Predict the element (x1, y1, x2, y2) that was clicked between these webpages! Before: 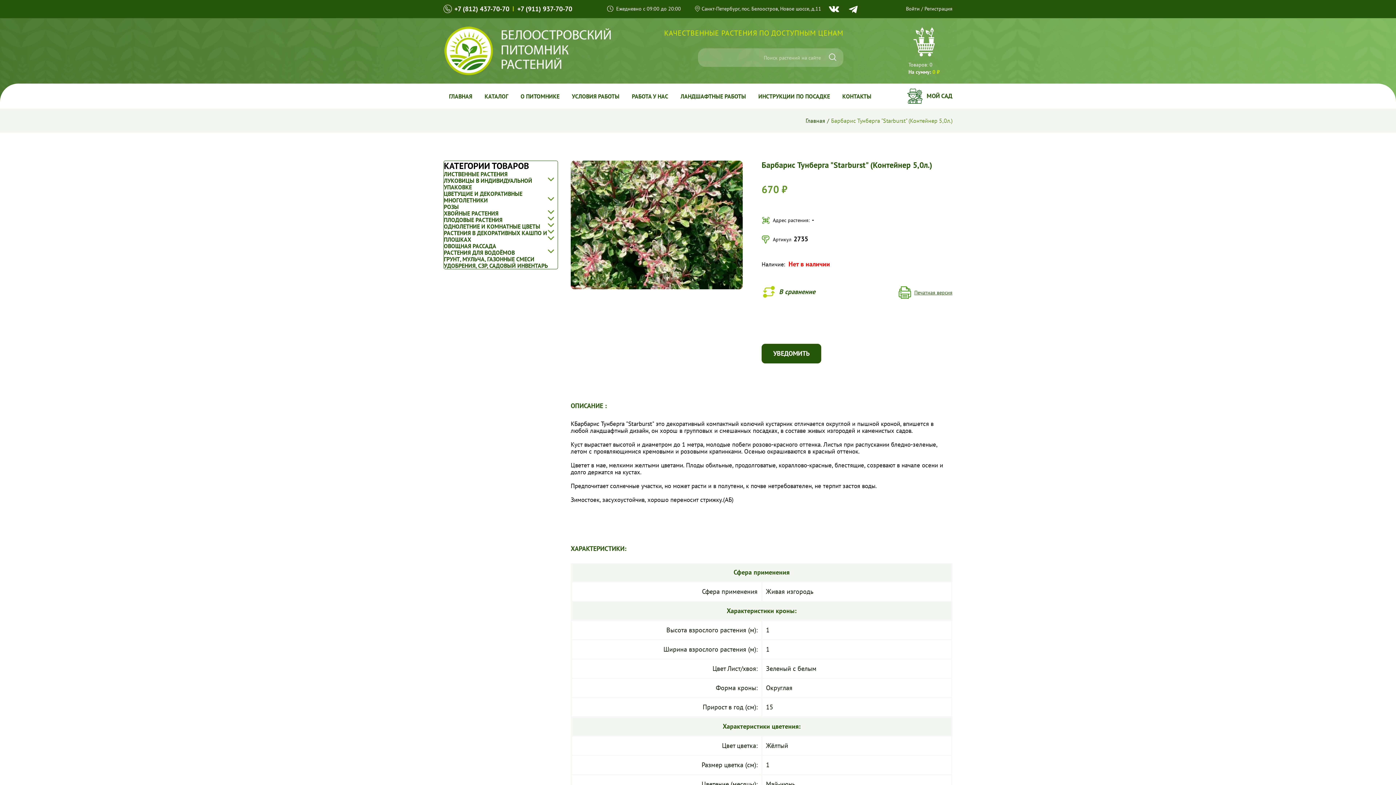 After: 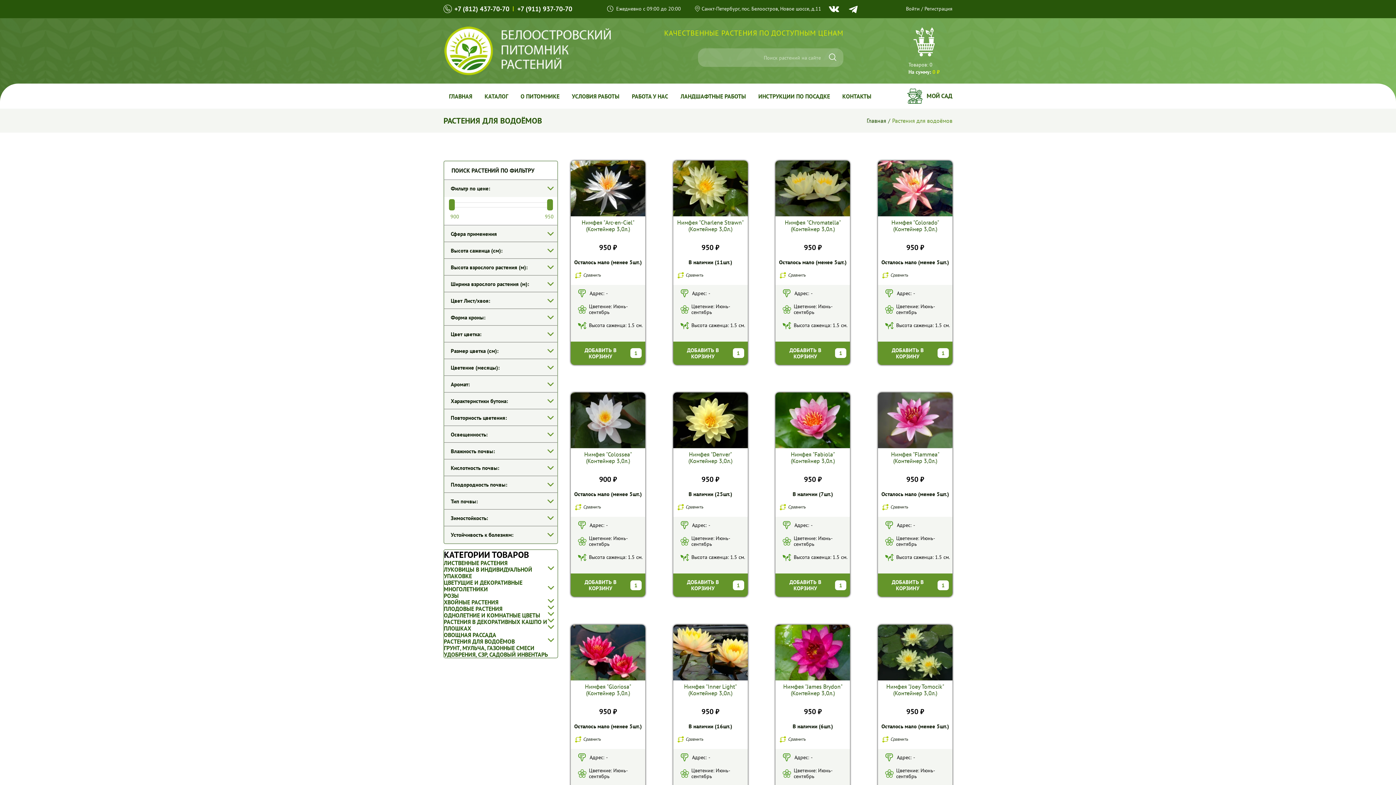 Action: label: РАСТЕНИЯ ДЛЯ ВОДОЁМОВ bbox: (444, 249, 557, 255)